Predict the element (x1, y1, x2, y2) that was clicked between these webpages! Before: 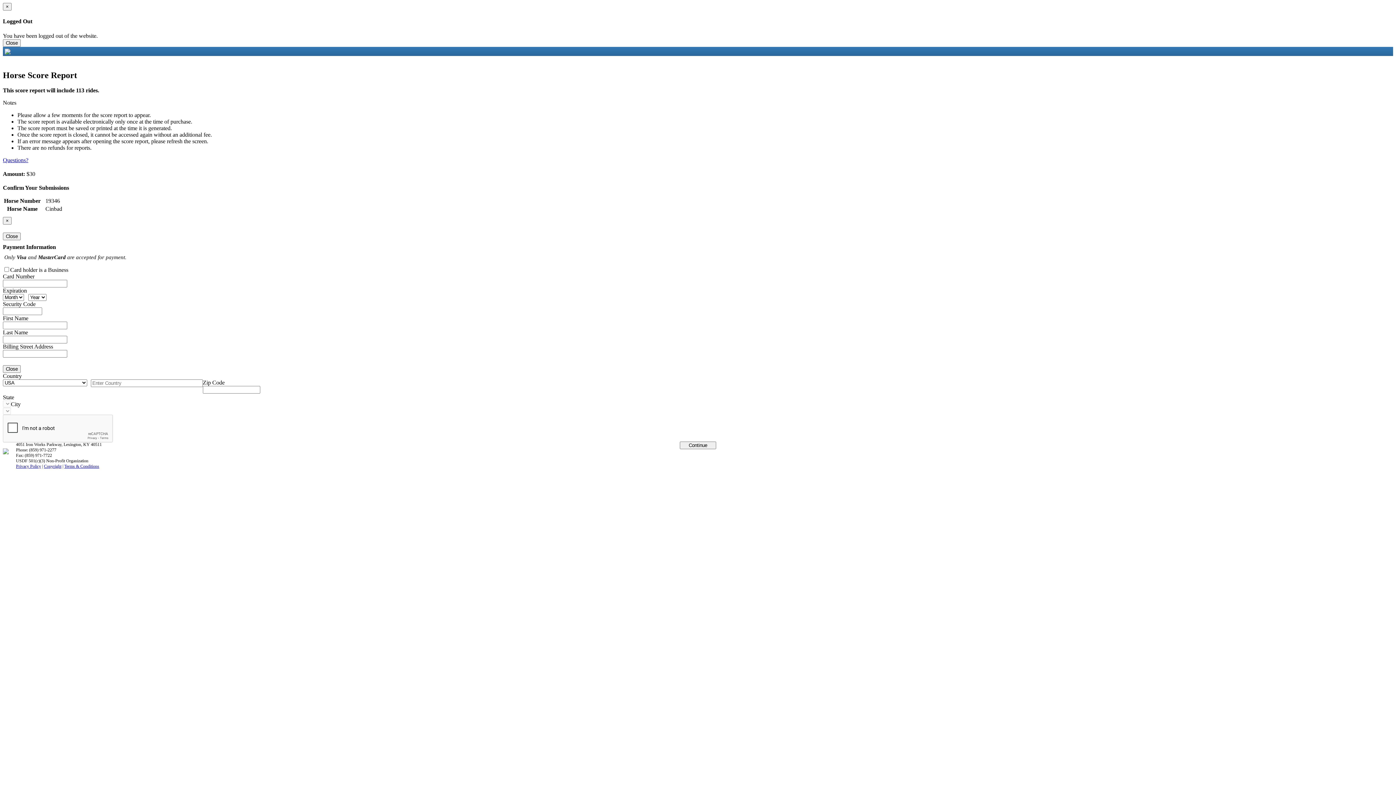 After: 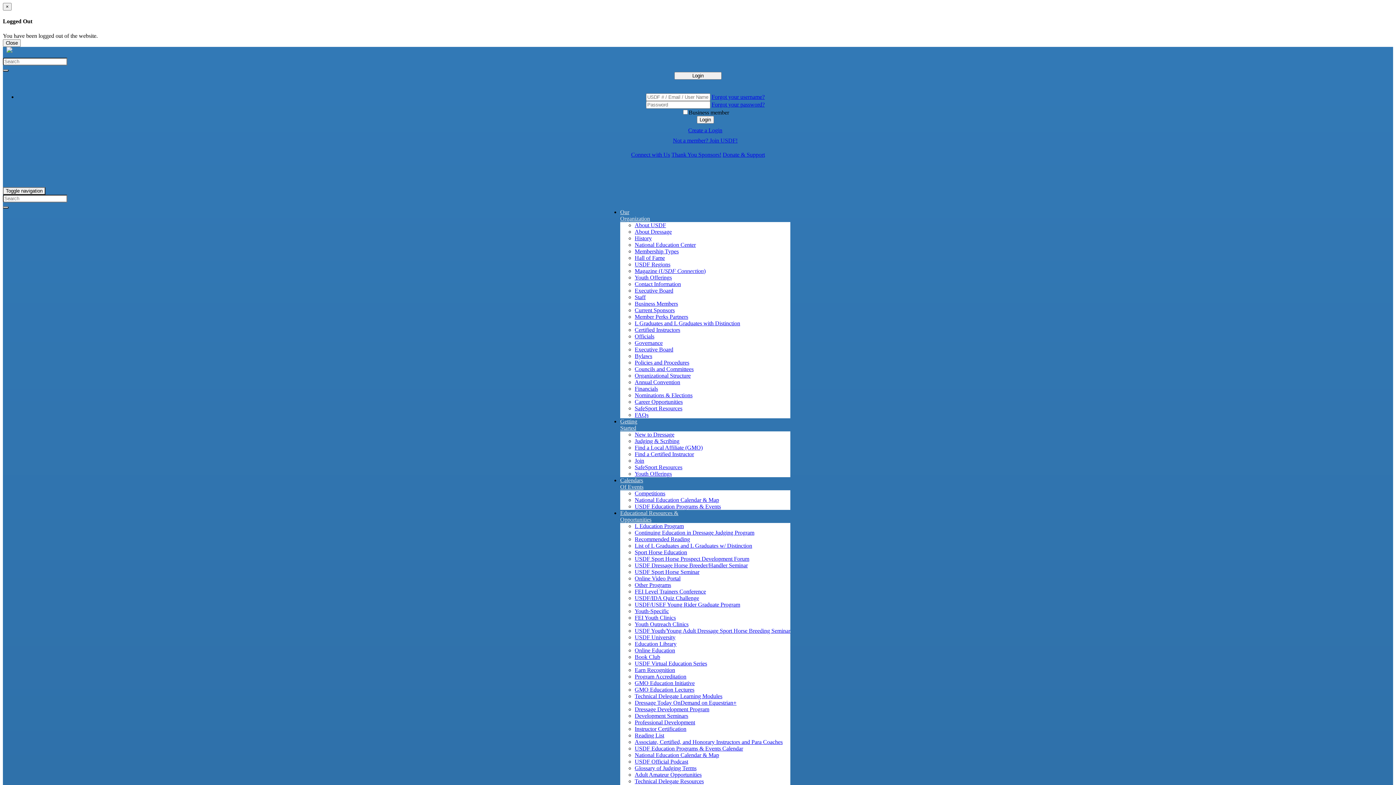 Action: label: Terms & Conditions bbox: (64, 463, 99, 468)